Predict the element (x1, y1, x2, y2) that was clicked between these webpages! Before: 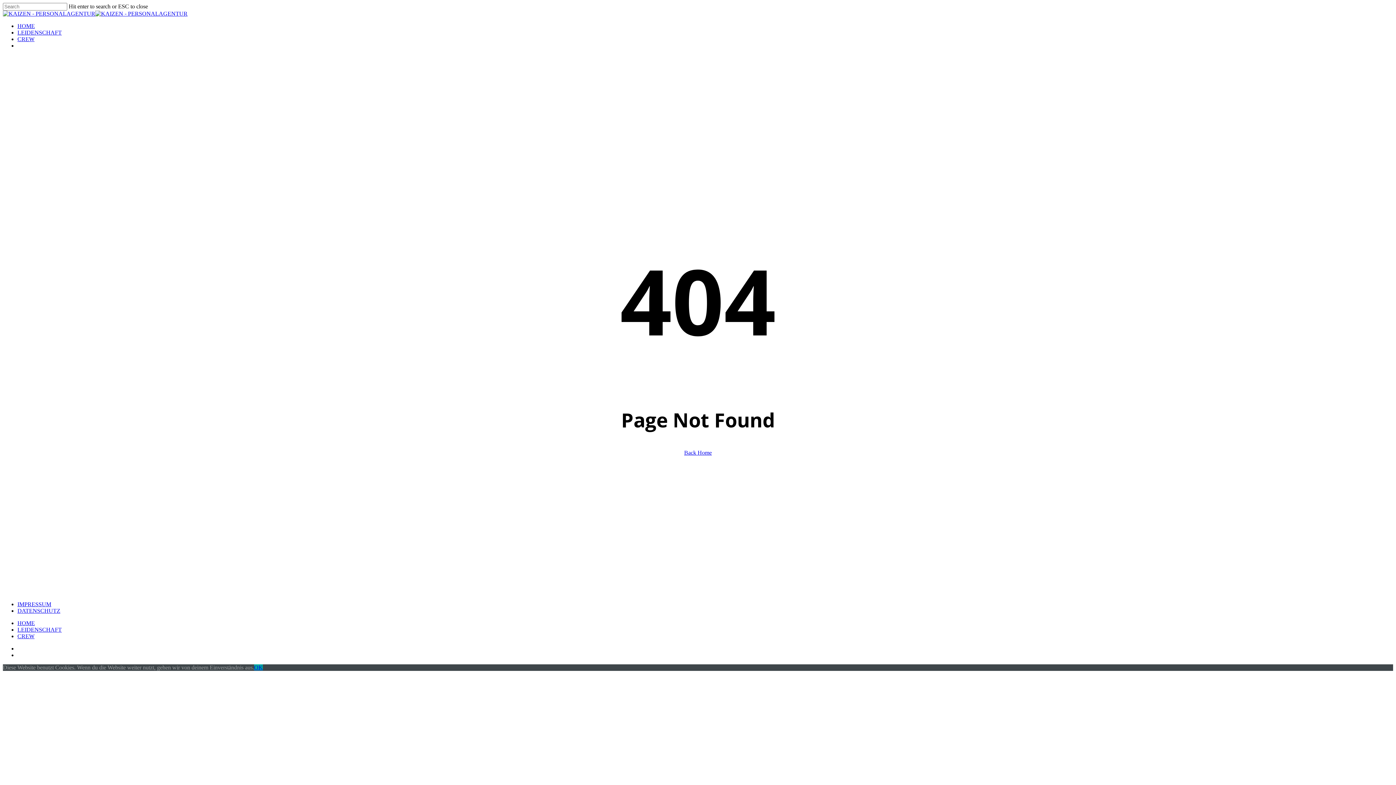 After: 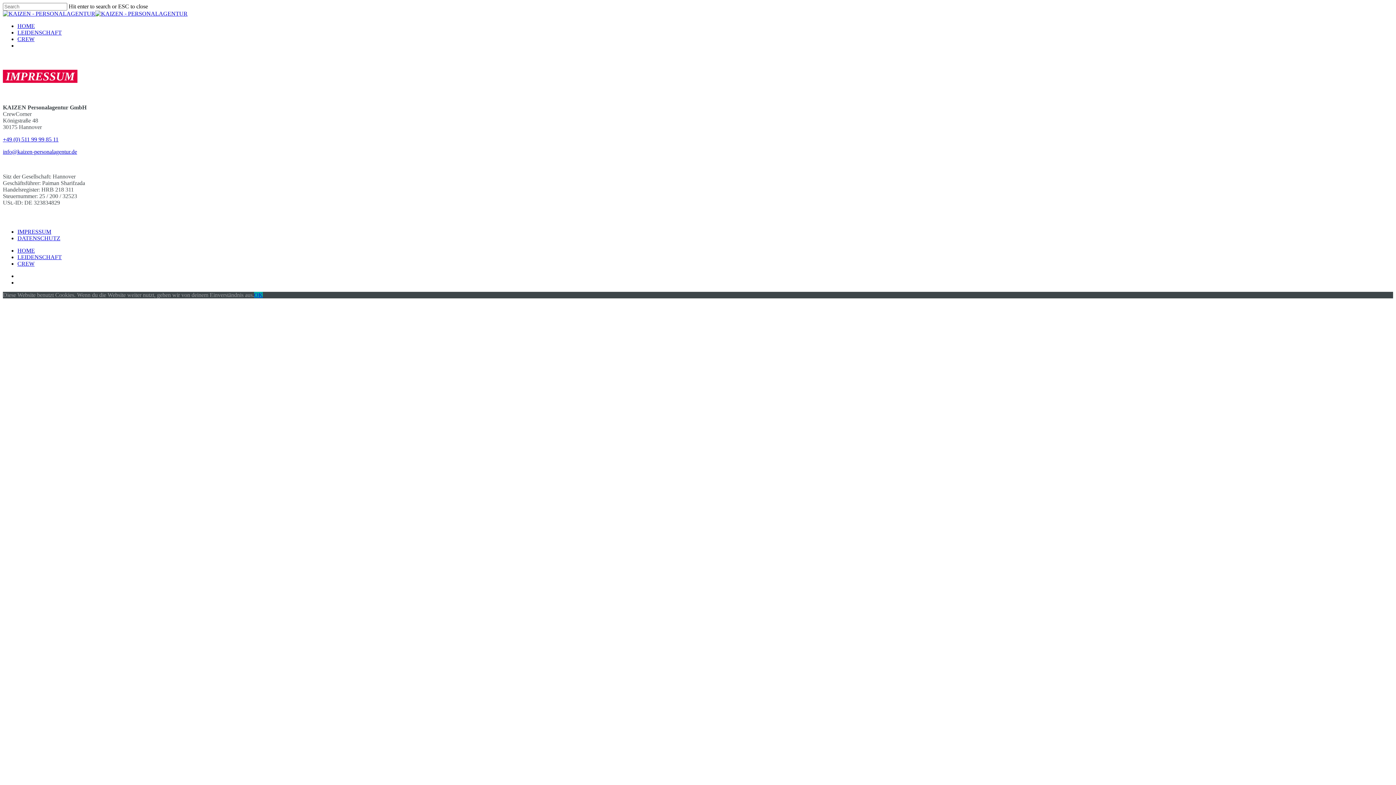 Action: bbox: (17, 601, 51, 607) label: IMPRESSUM